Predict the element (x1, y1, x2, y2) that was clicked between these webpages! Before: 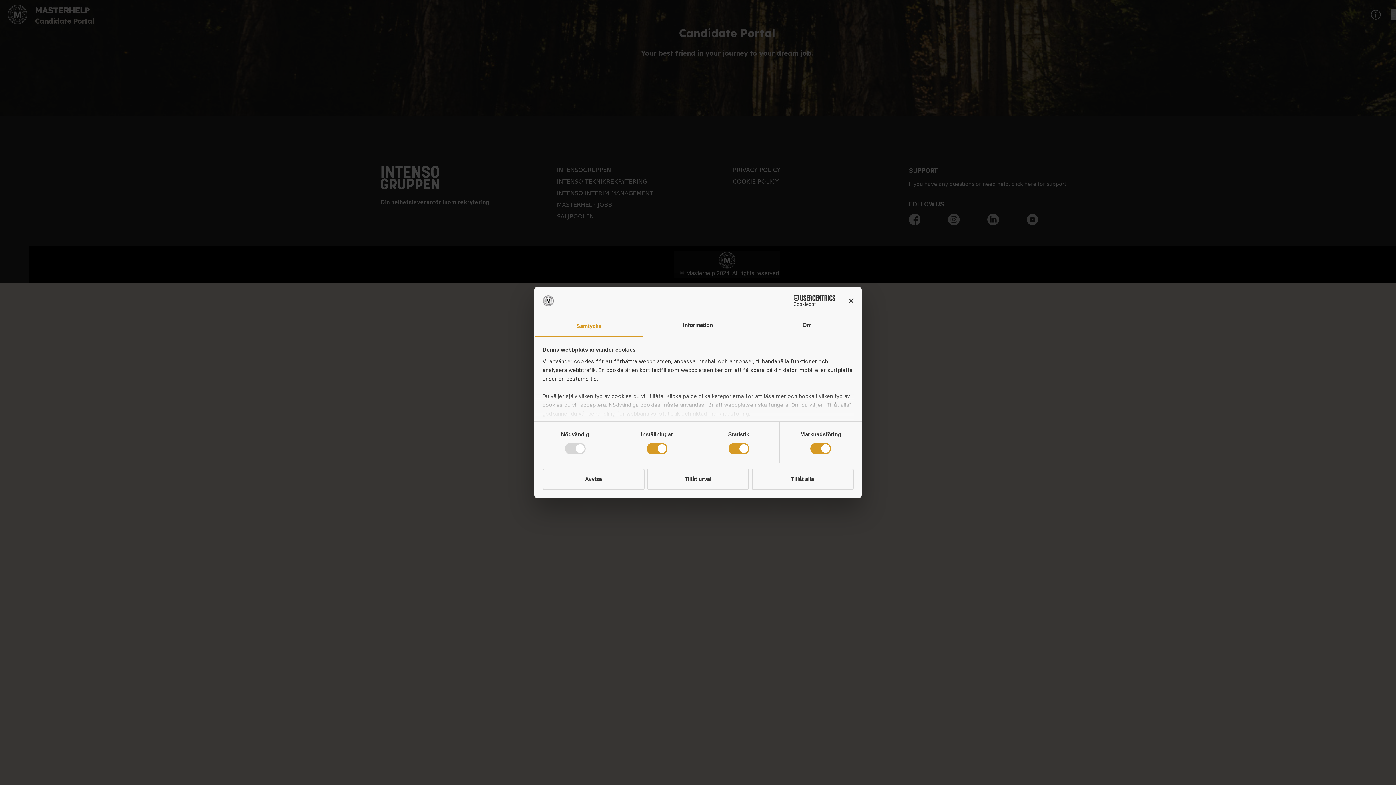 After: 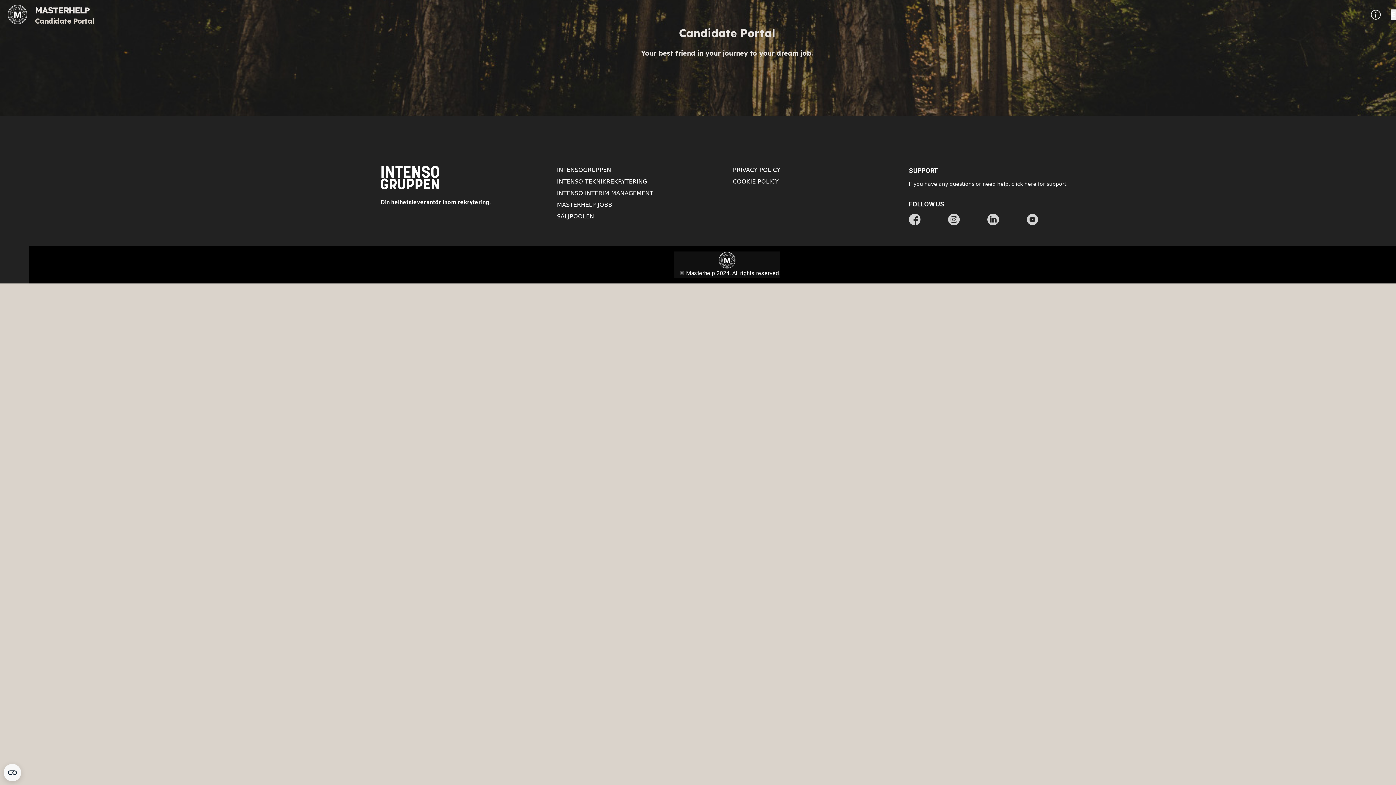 Action: label: Stäng panelen bbox: (848, 298, 853, 303)